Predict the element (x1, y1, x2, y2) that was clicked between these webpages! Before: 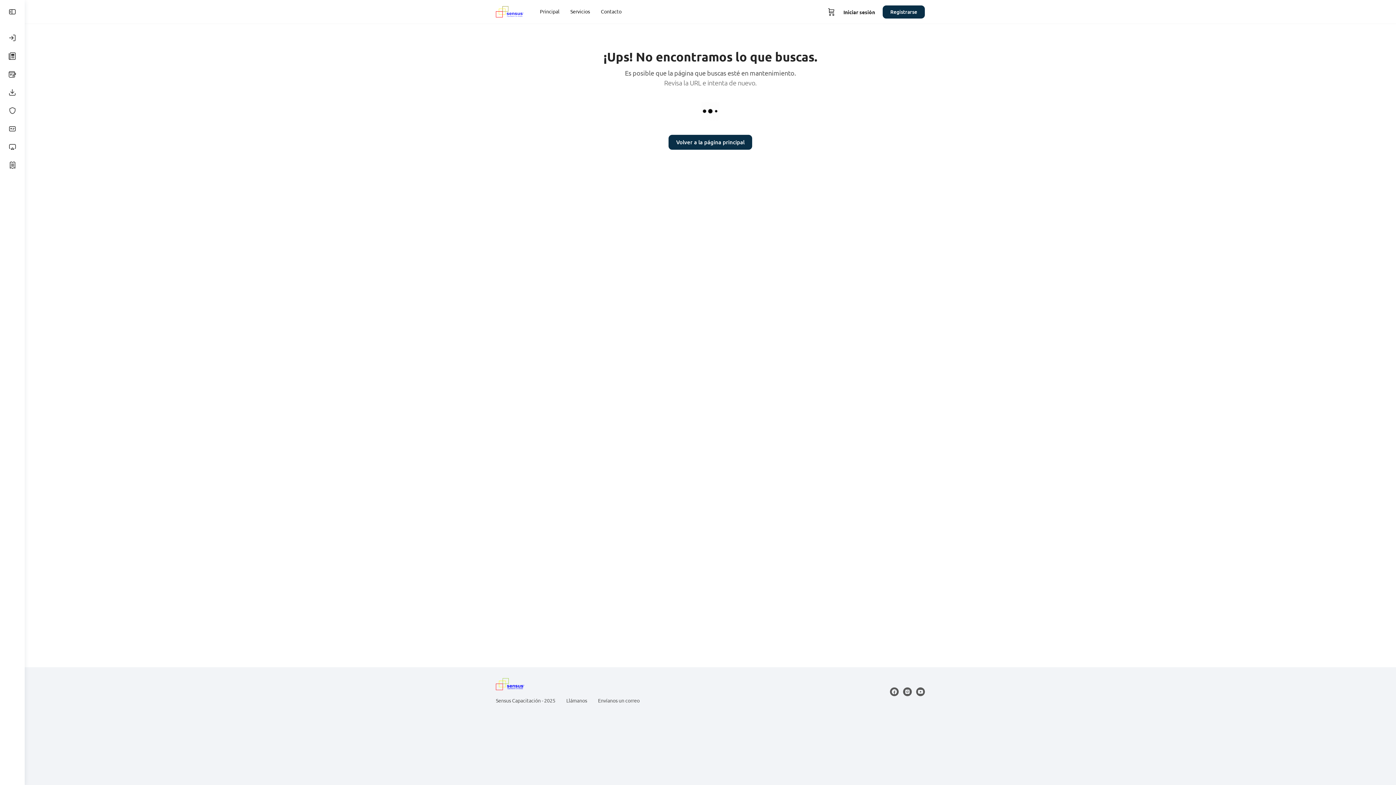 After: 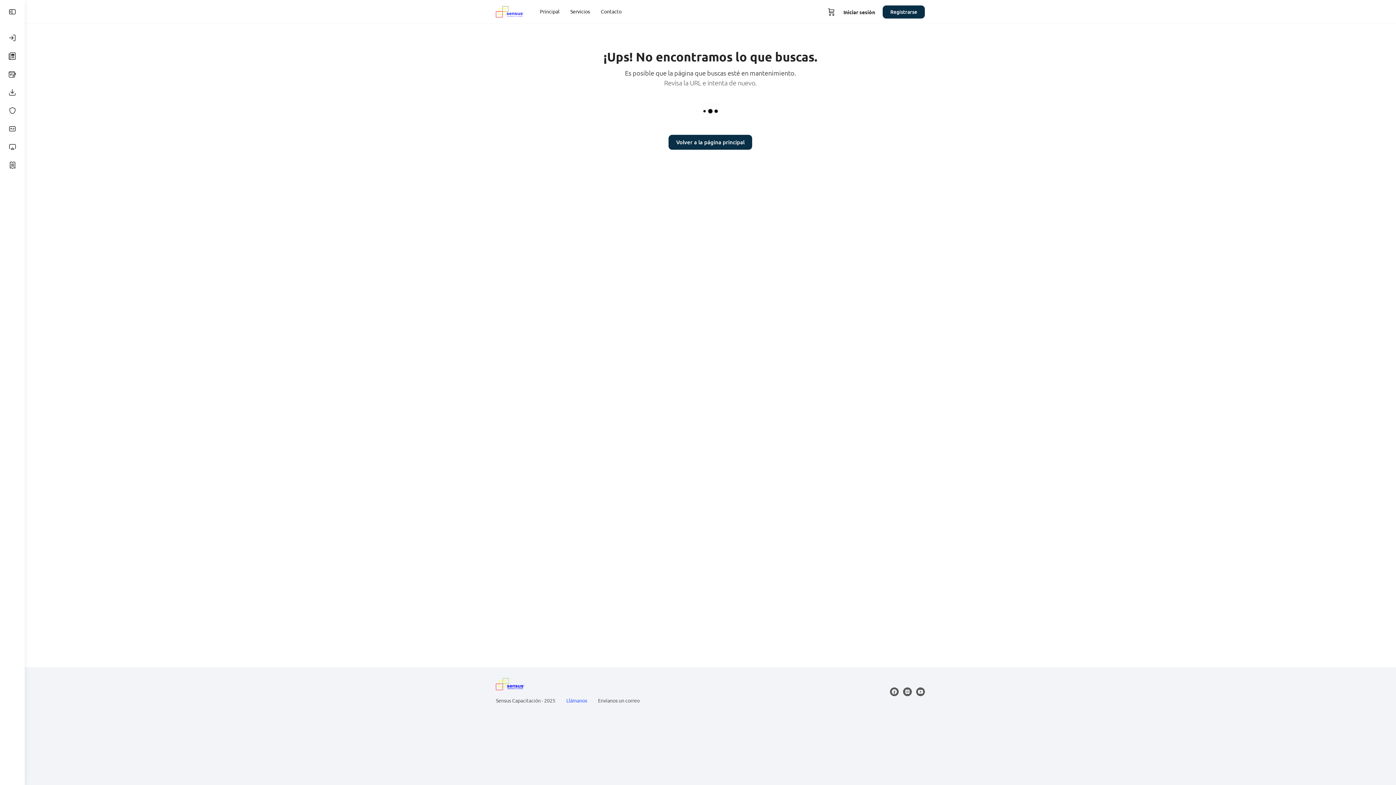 Action: bbox: (566, 697, 587, 704) label: Llámanos